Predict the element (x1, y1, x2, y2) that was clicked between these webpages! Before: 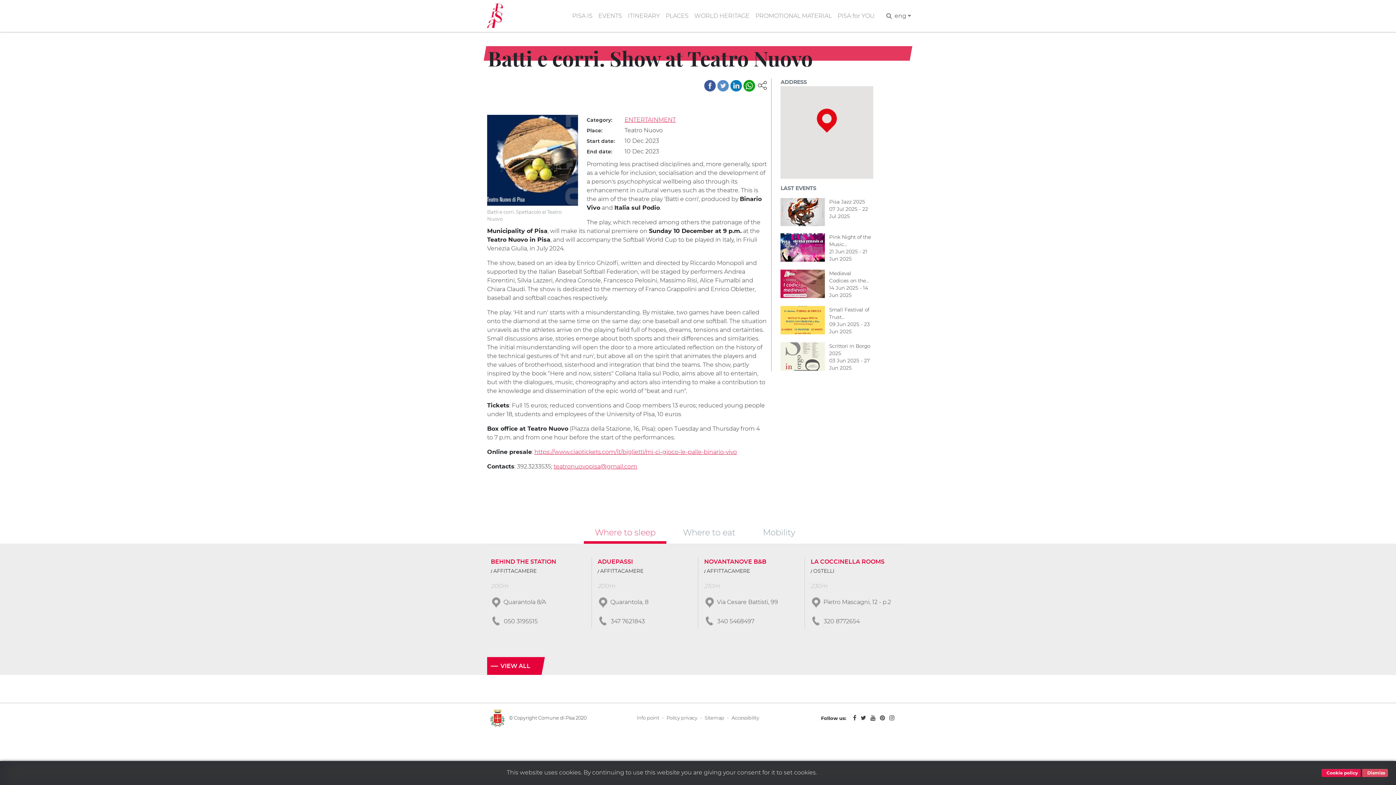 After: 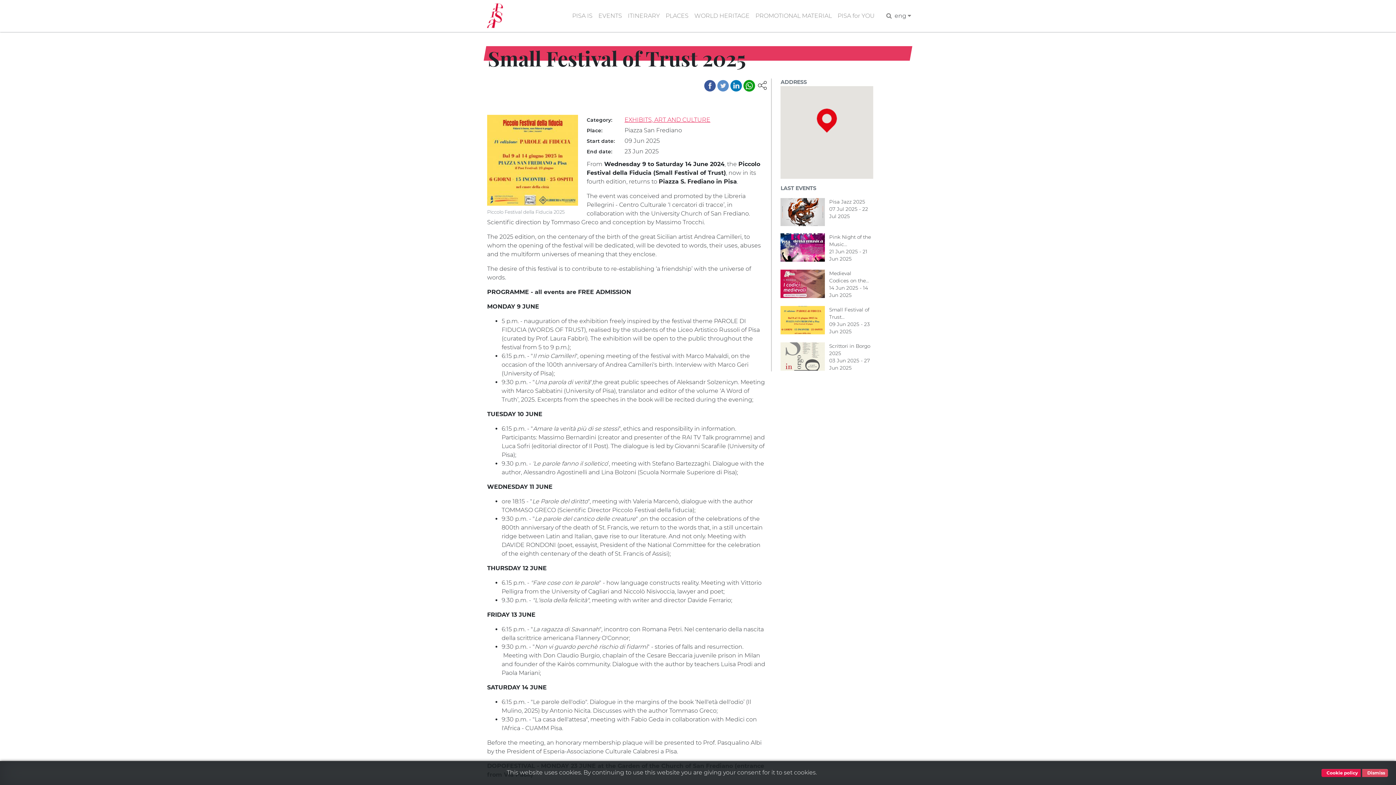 Action: bbox: (780, 316, 825, 322)